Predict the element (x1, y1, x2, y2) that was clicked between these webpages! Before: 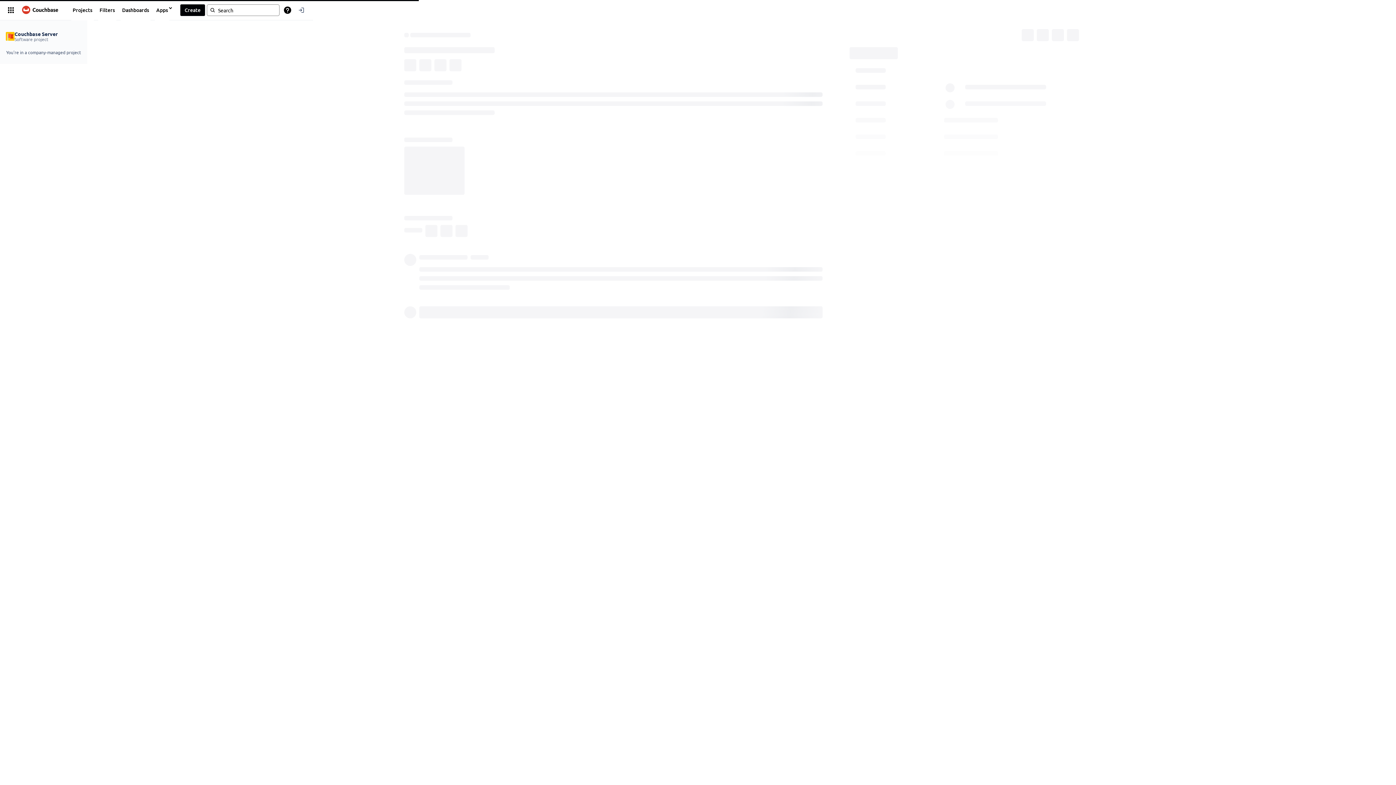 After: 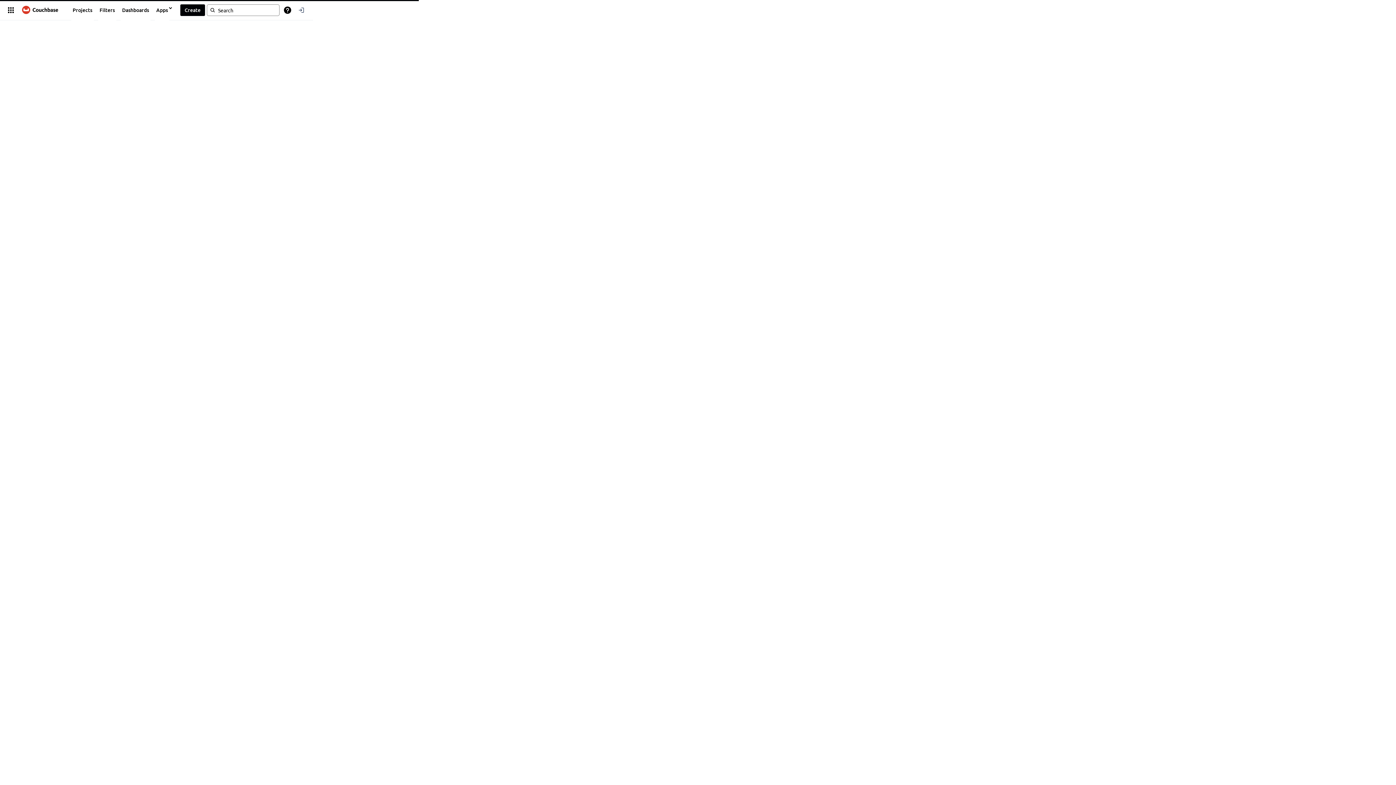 Action: bbox: (17, 3, 63, 16)